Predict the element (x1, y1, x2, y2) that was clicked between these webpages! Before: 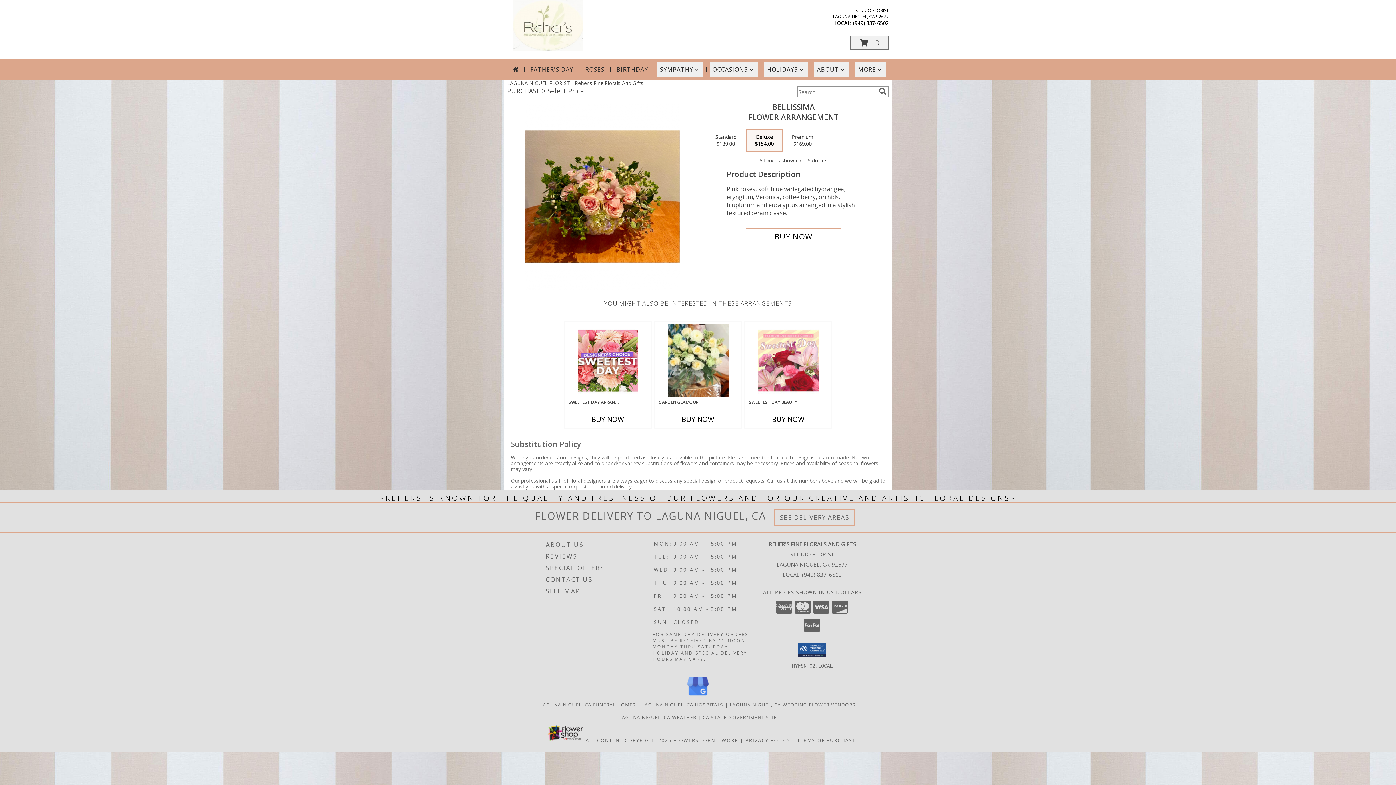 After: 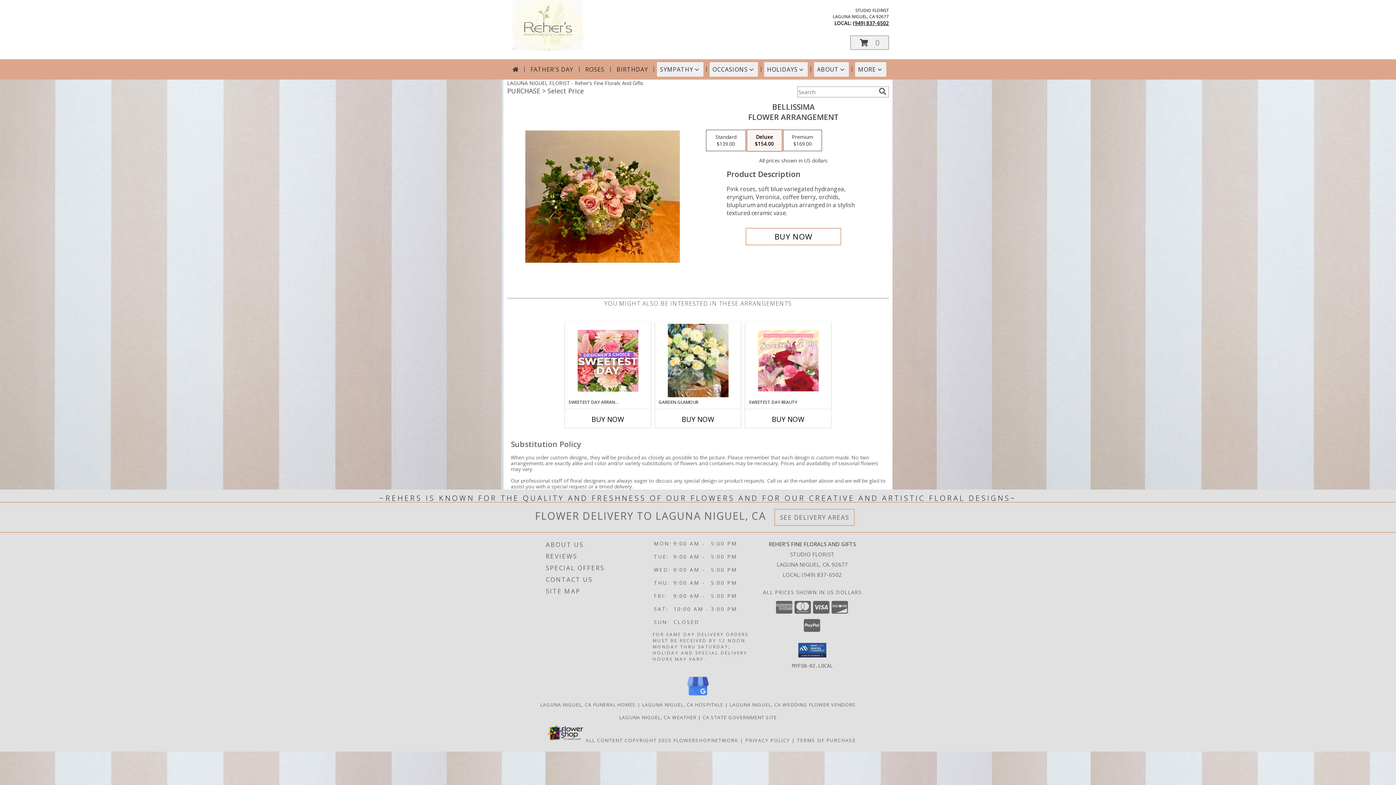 Action: bbox: (853, 19, 889, 26) label: Call local number: +1-949-837-6502